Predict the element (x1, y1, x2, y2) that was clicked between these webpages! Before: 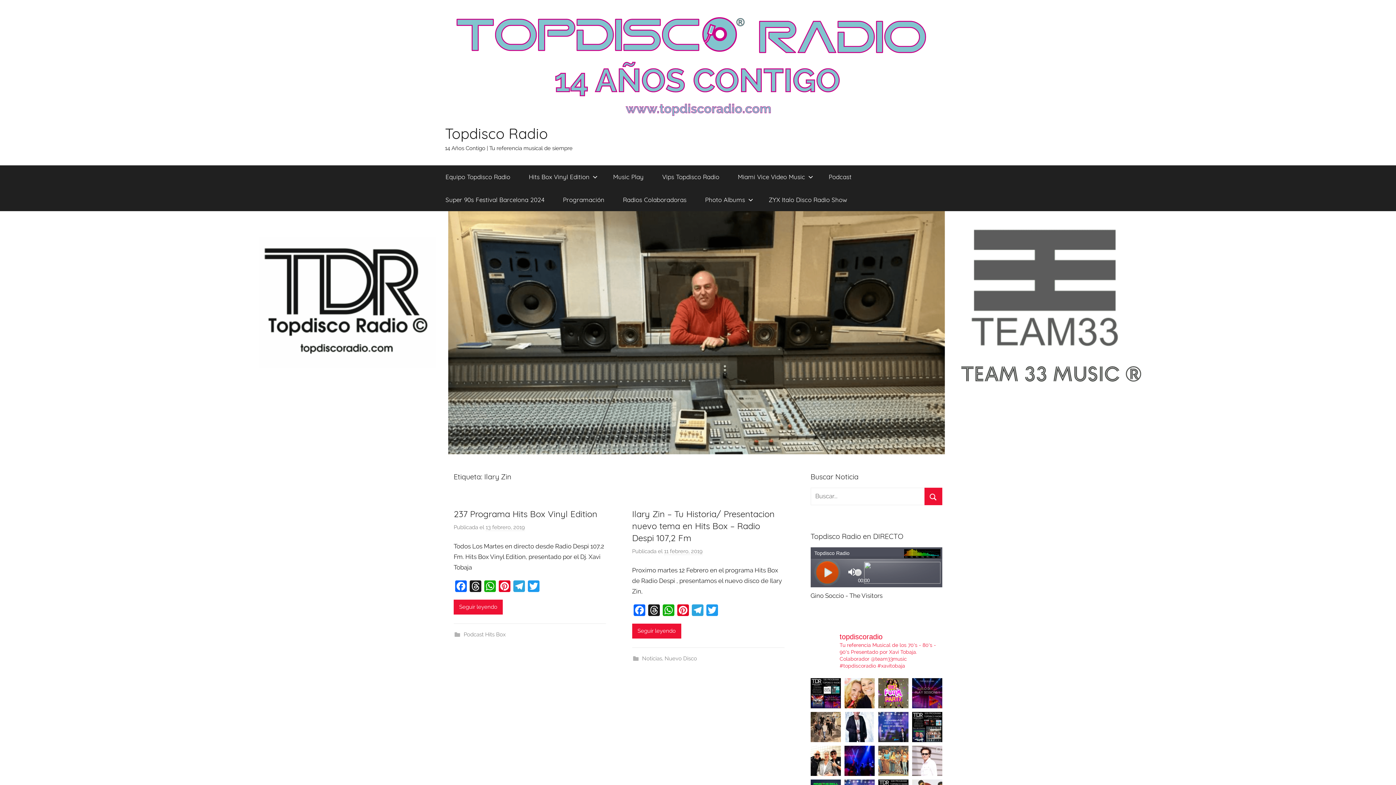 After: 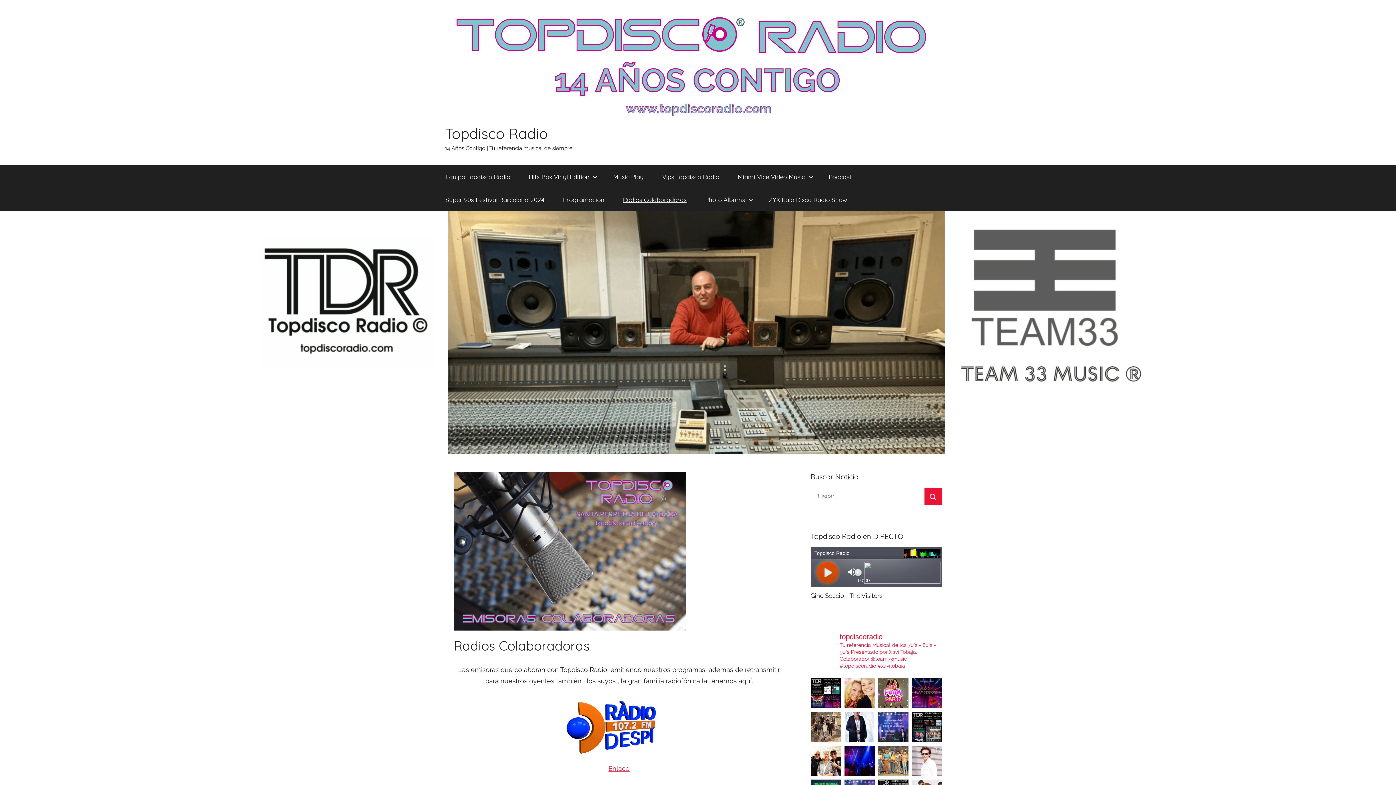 Action: bbox: (613, 188, 696, 211) label: Radios Colaboradoras